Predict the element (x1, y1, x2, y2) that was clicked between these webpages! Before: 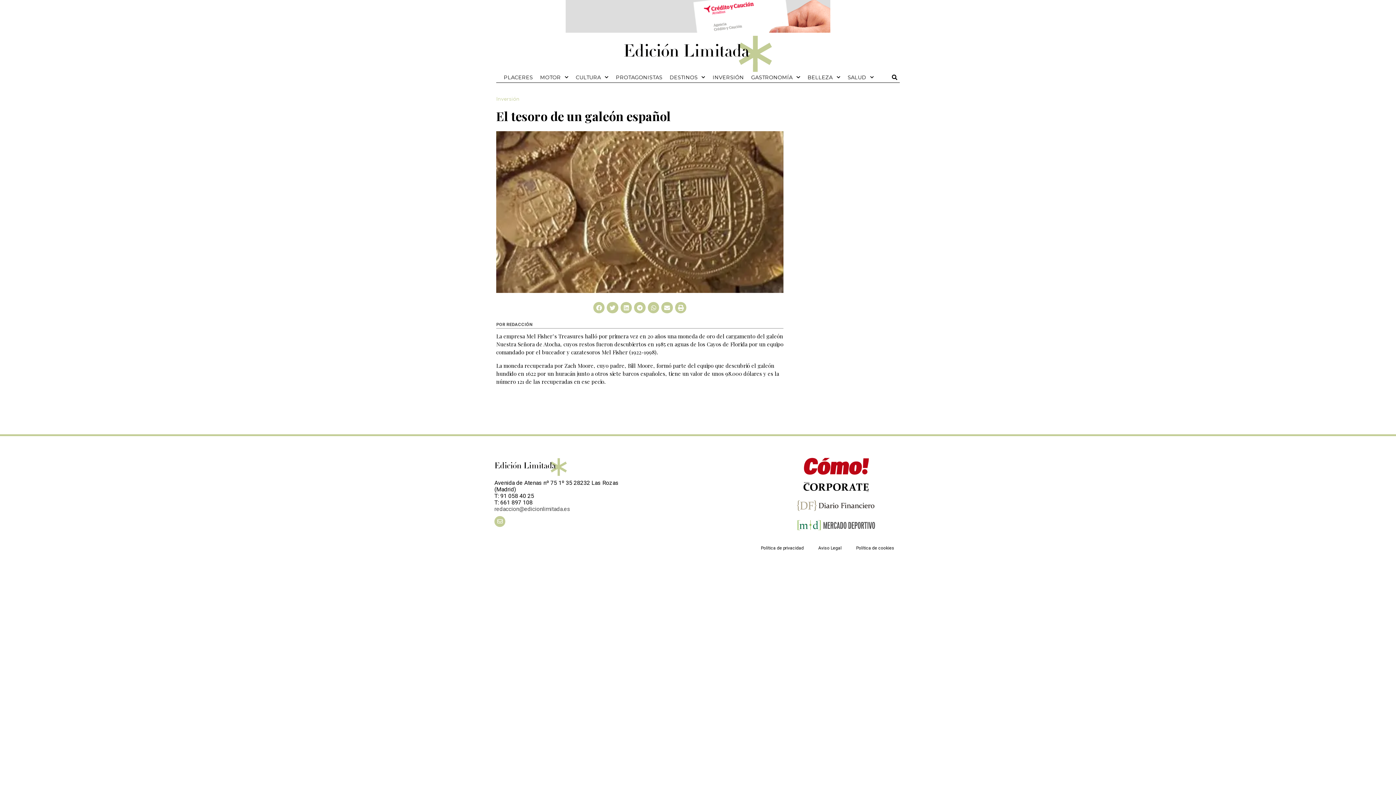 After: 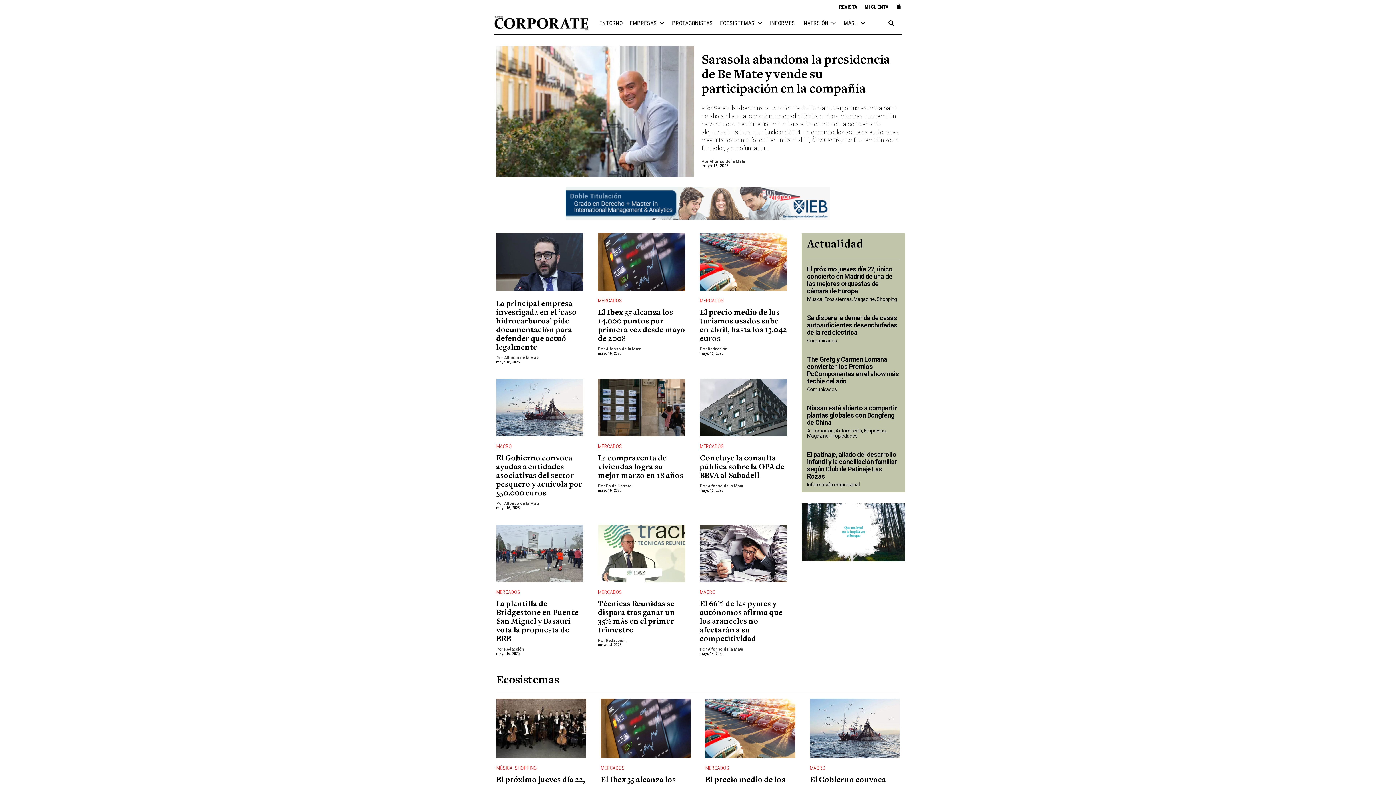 Action: bbox: (803, 482, 869, 492)